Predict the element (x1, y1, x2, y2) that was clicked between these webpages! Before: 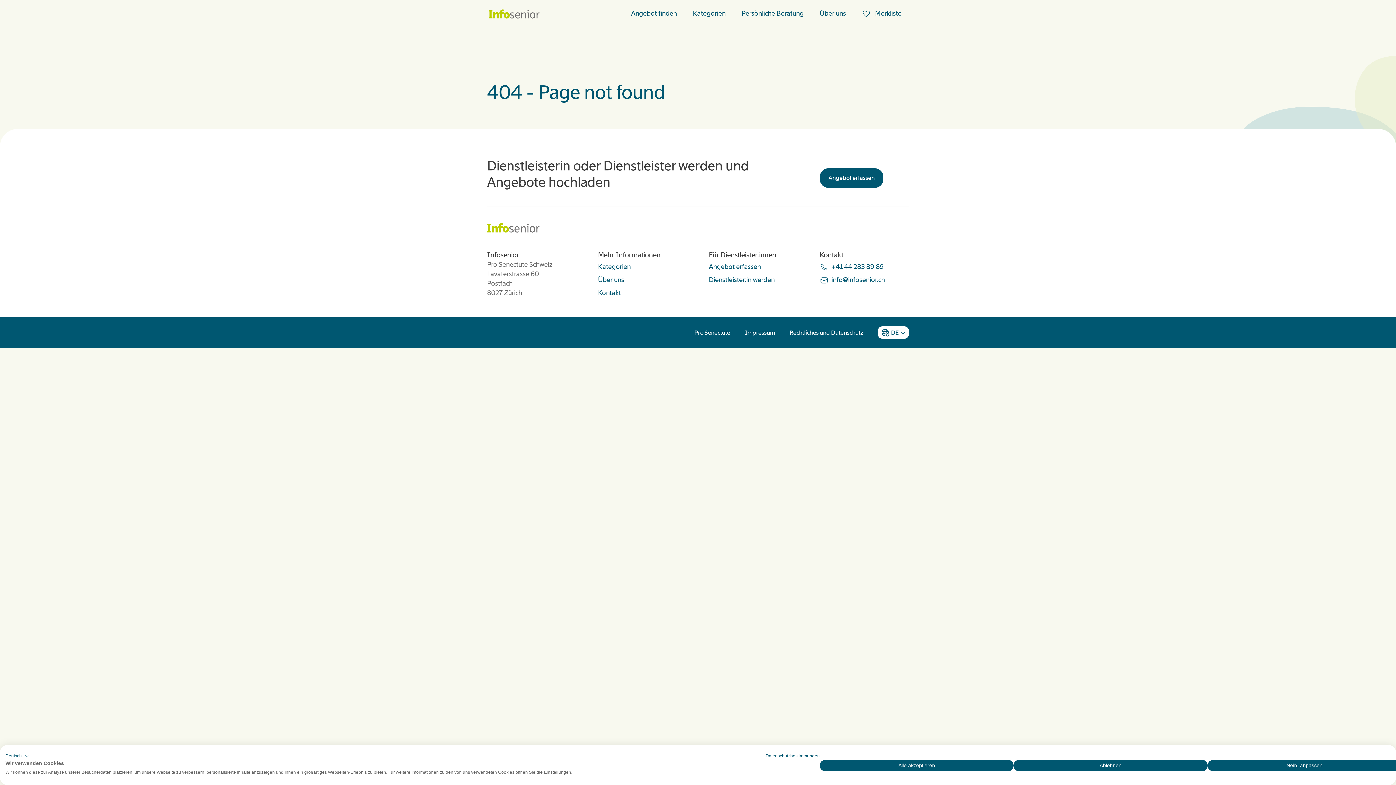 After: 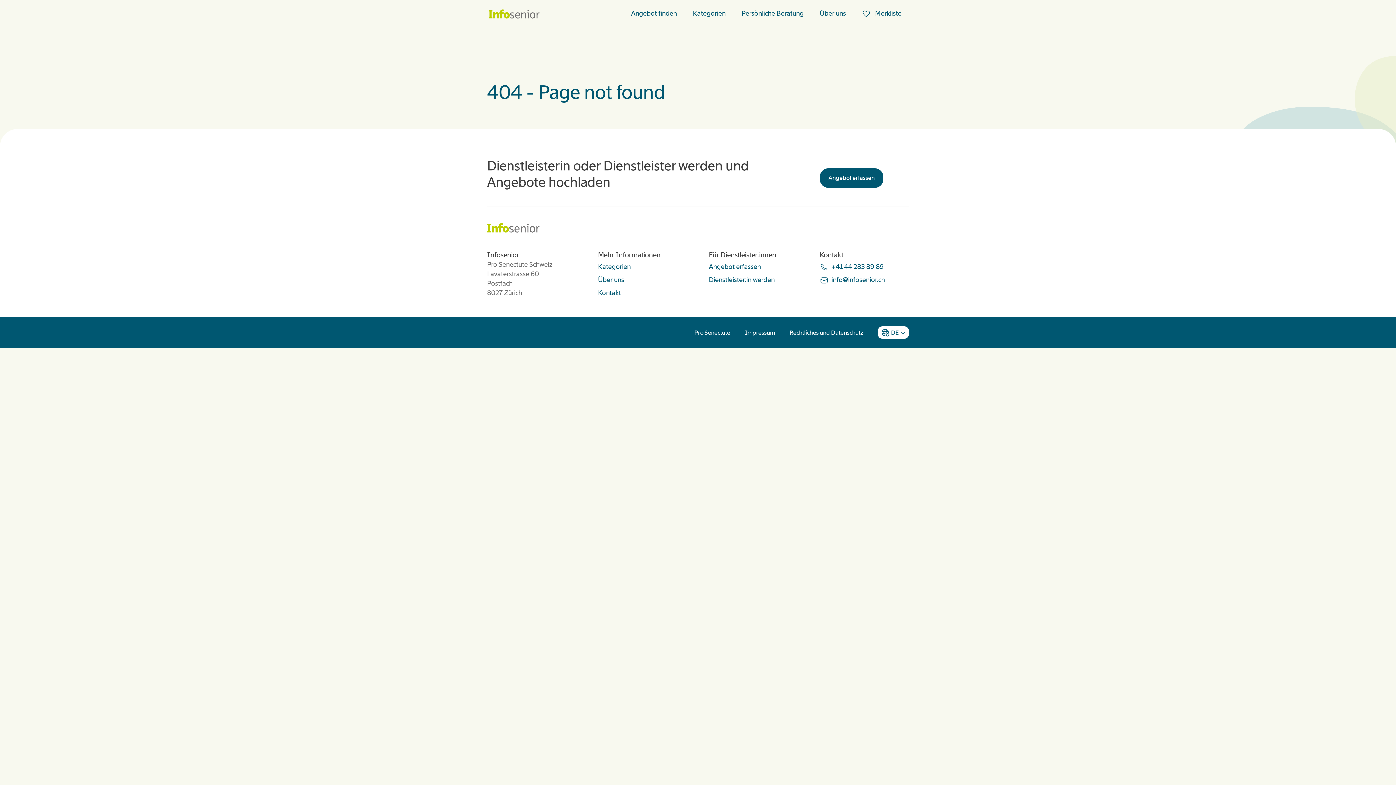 Action: label: Akzeptieren Sie alle cookies bbox: (820, 760, 1013, 771)